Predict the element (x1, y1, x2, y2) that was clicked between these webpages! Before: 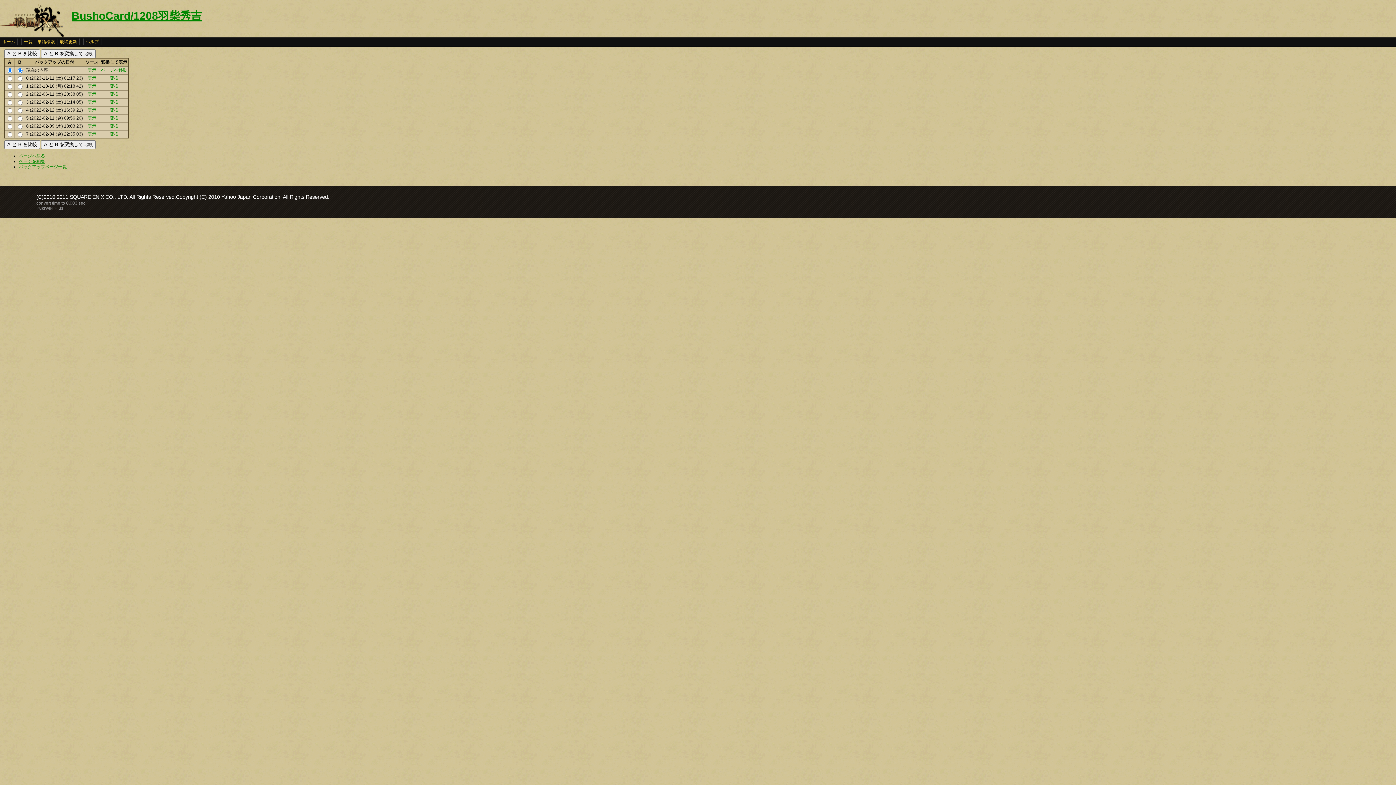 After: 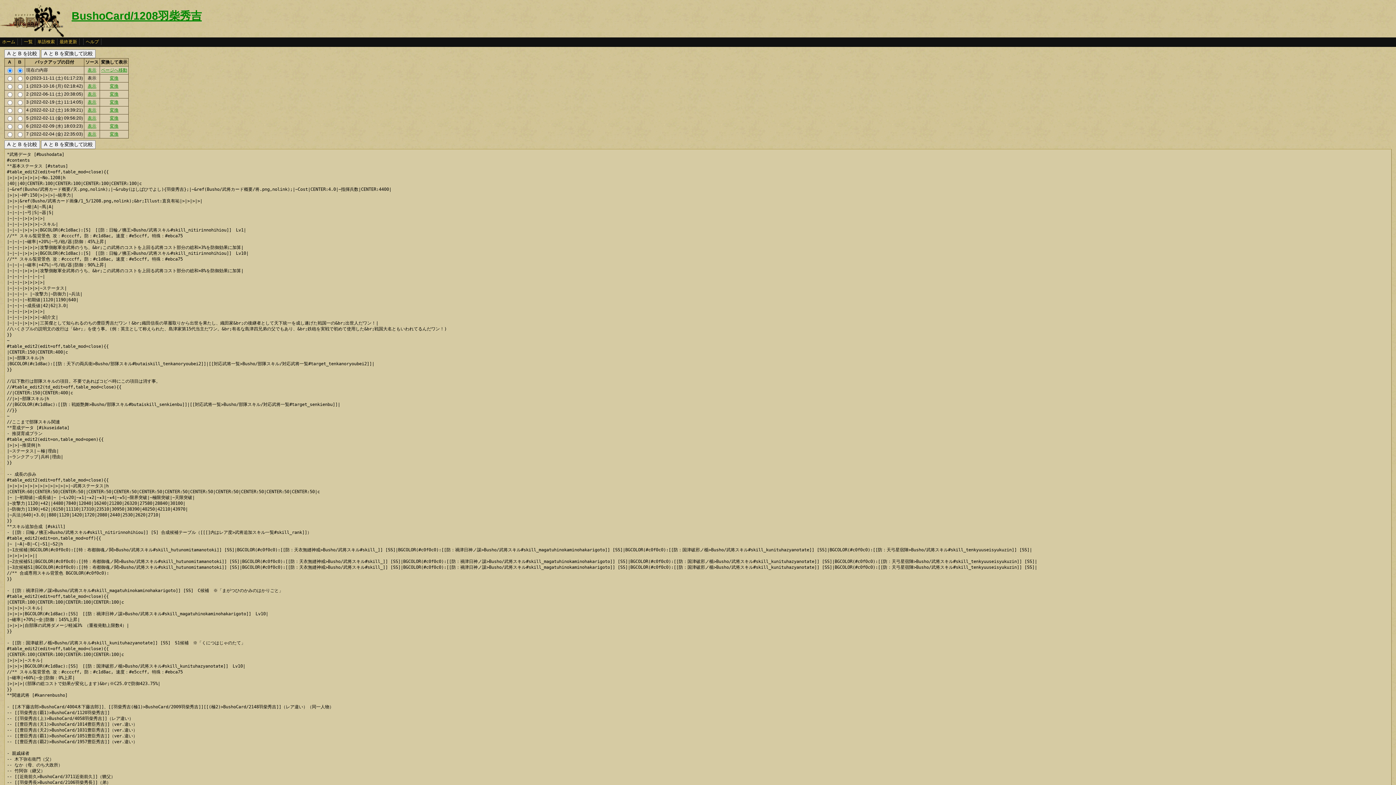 Action: label: 表示 bbox: (87, 75, 96, 80)